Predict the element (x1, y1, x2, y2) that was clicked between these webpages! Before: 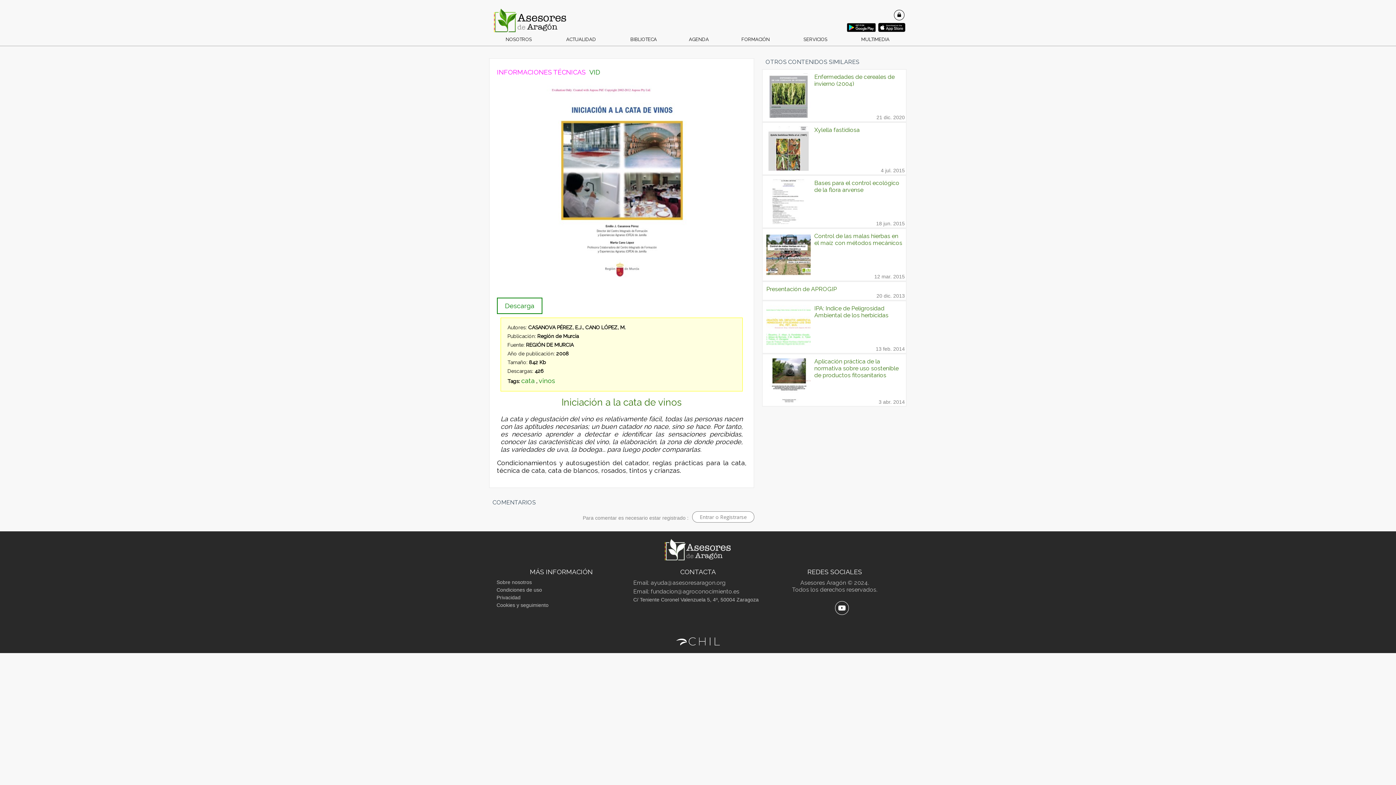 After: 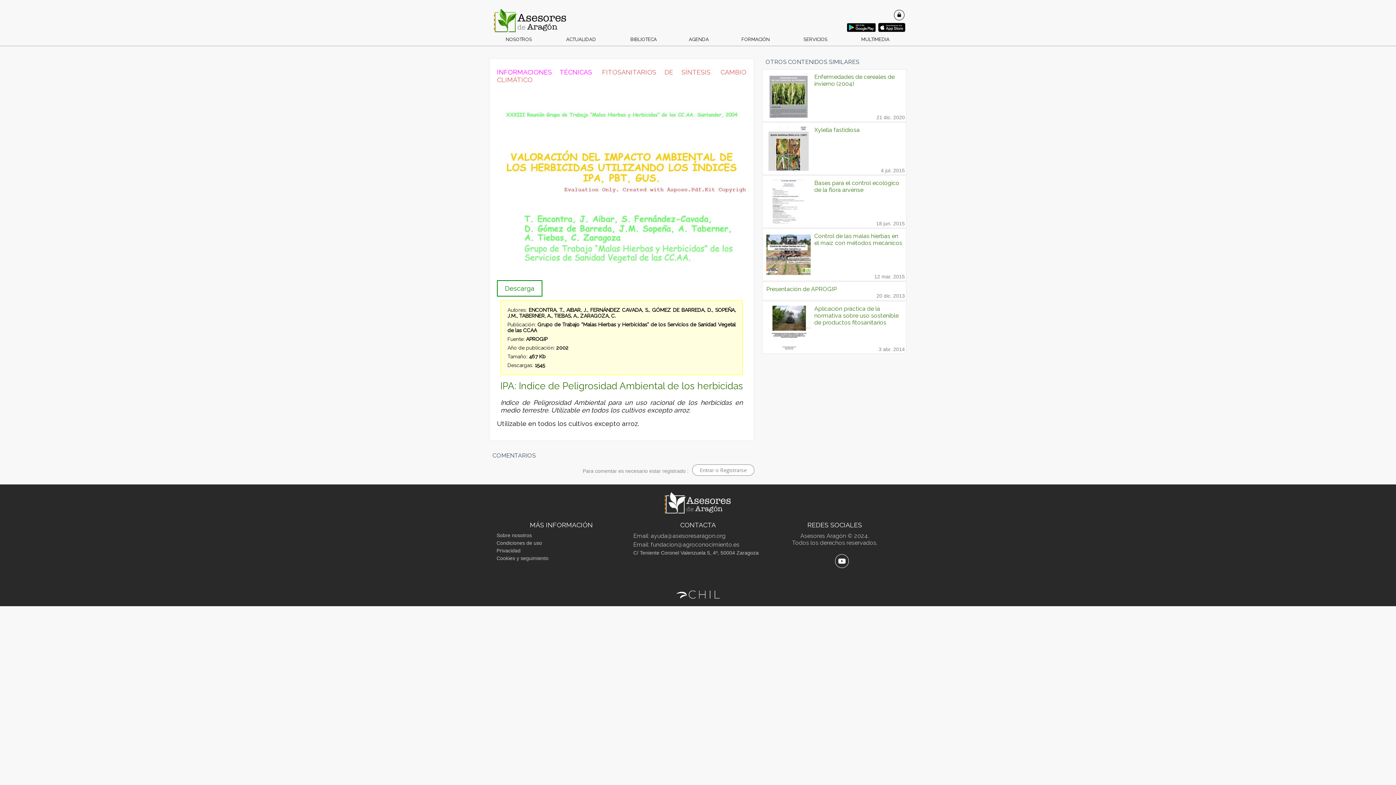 Action: label: IPA: Indice de Peligrosidad Ambiental de los herbicidas bbox: (814, 305, 888, 318)